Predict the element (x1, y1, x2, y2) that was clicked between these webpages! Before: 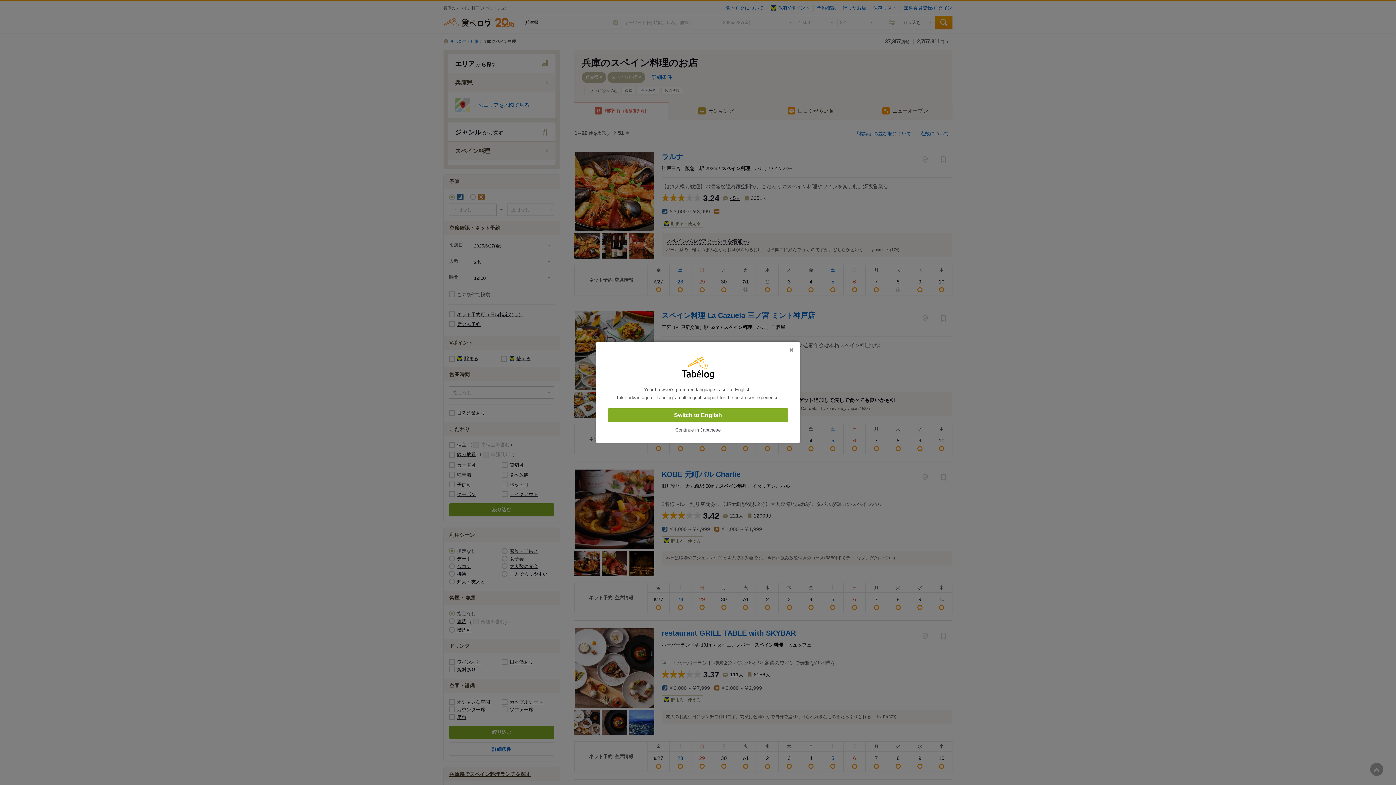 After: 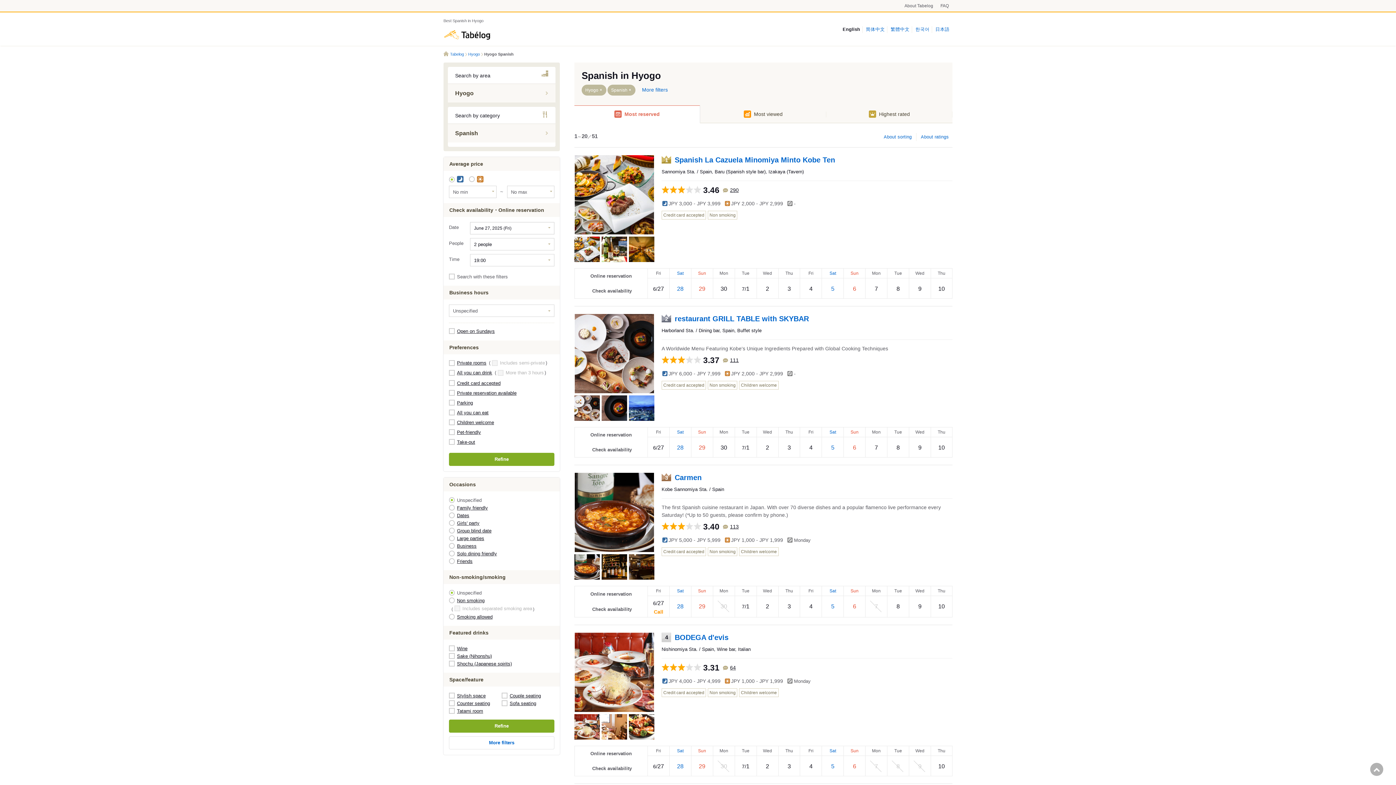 Action: label: Switch to English bbox: (608, 408, 788, 422)